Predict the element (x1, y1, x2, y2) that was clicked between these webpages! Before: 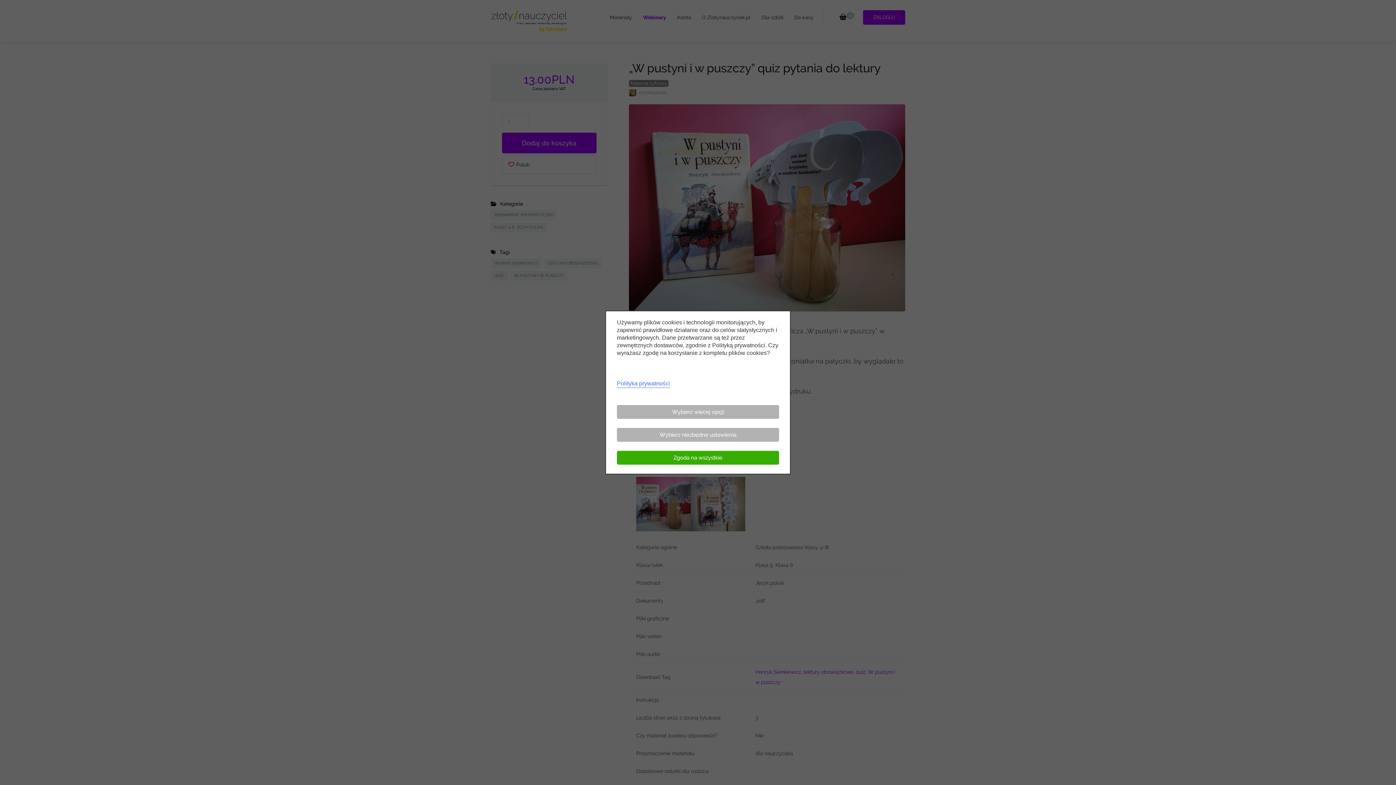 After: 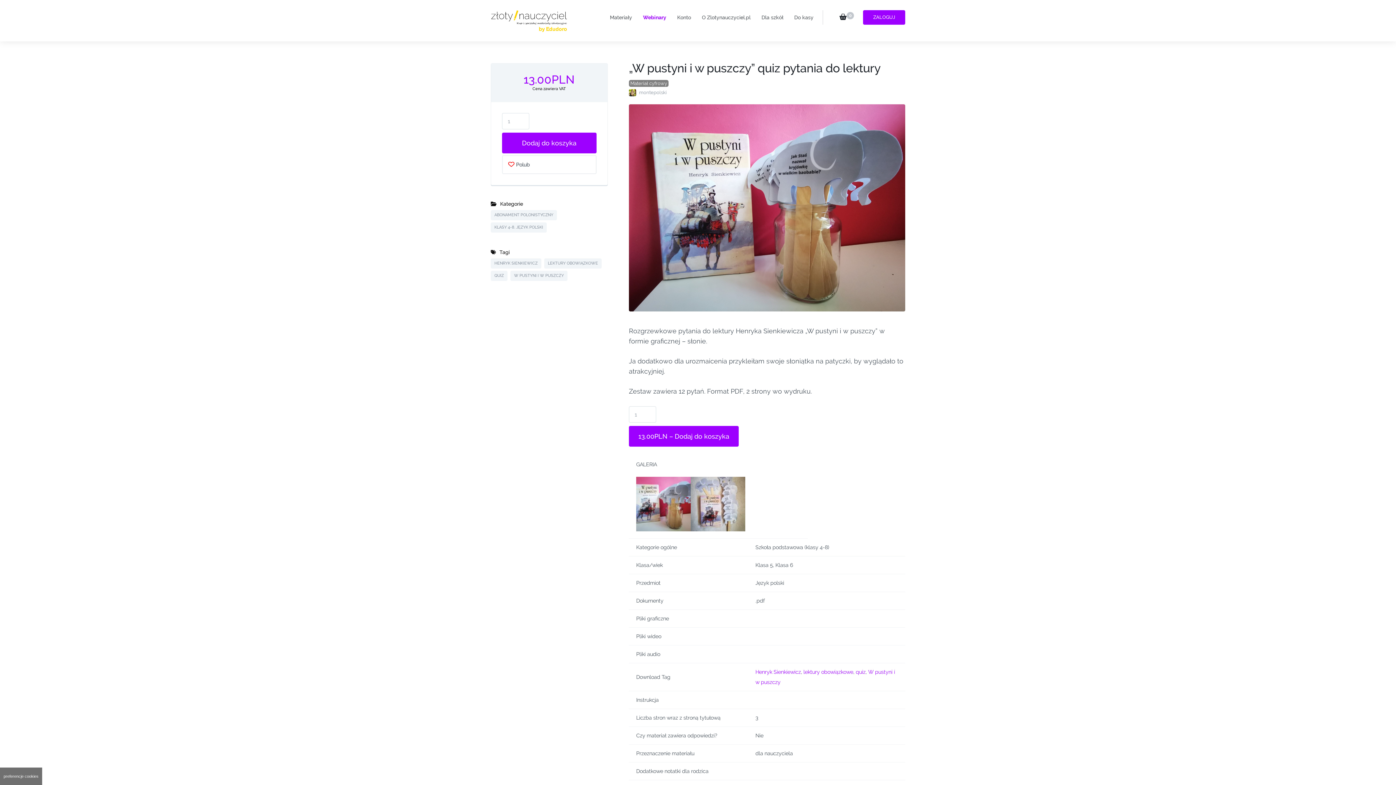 Action: bbox: (617, 451, 779, 464) label: Zgoda na wszystkie